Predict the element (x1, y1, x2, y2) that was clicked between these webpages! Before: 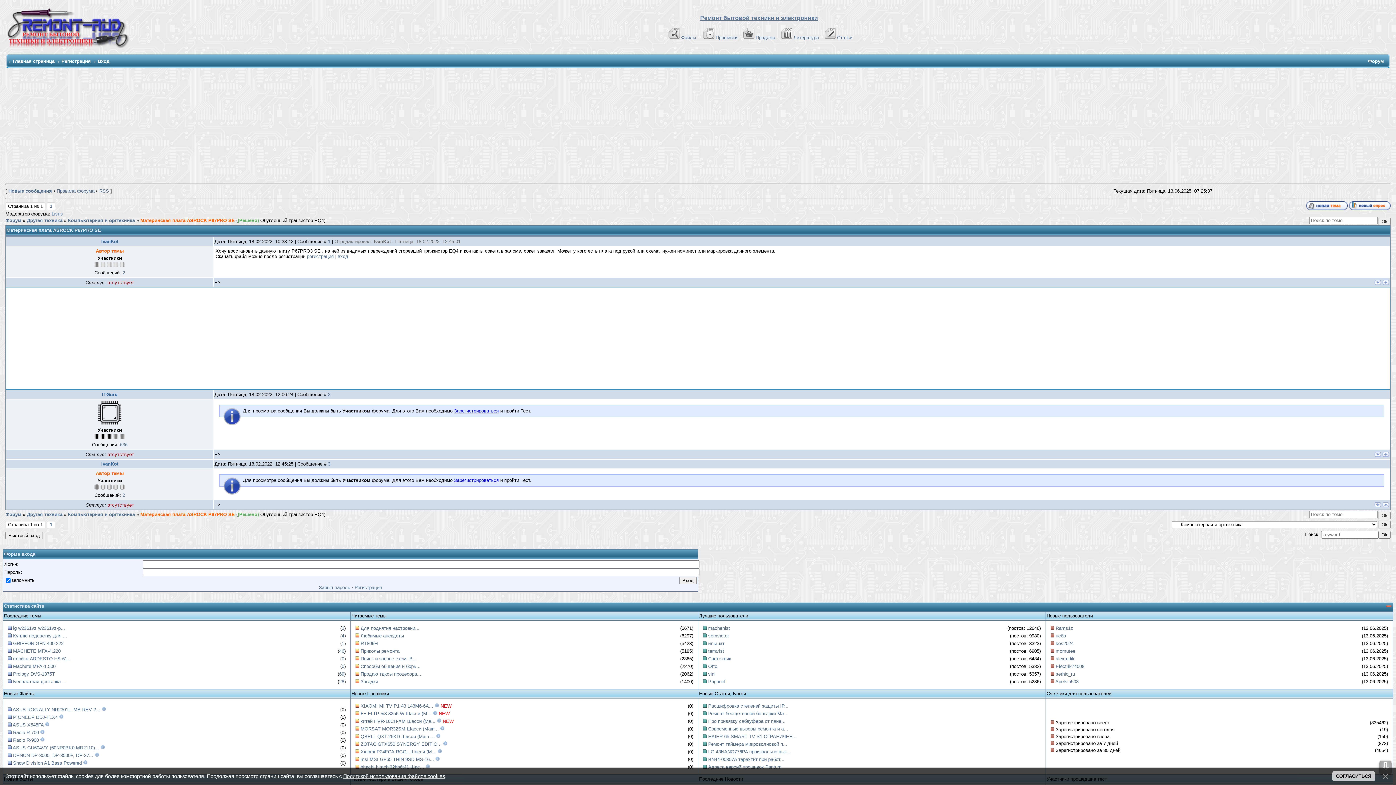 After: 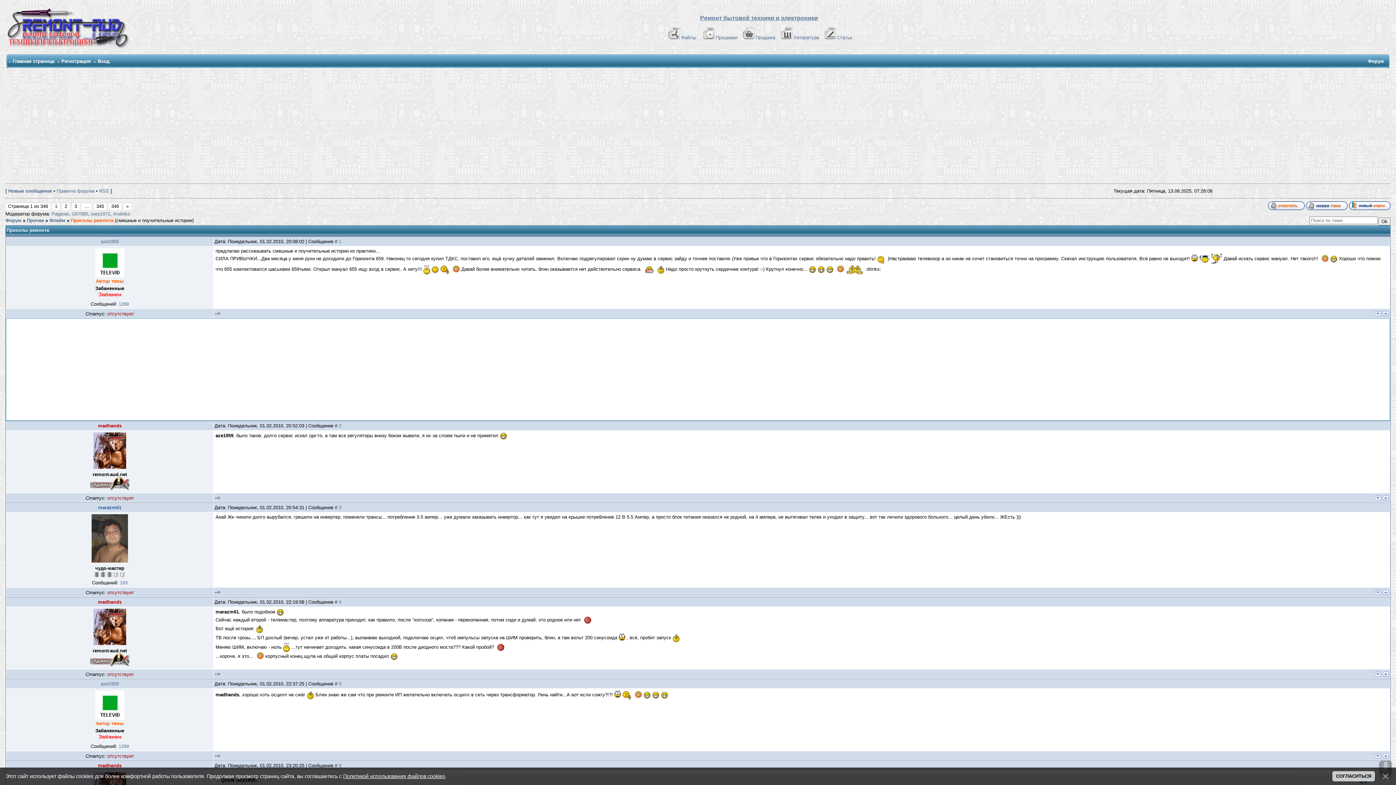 Action: label: Приколы ремонта bbox: (360, 648, 399, 654)